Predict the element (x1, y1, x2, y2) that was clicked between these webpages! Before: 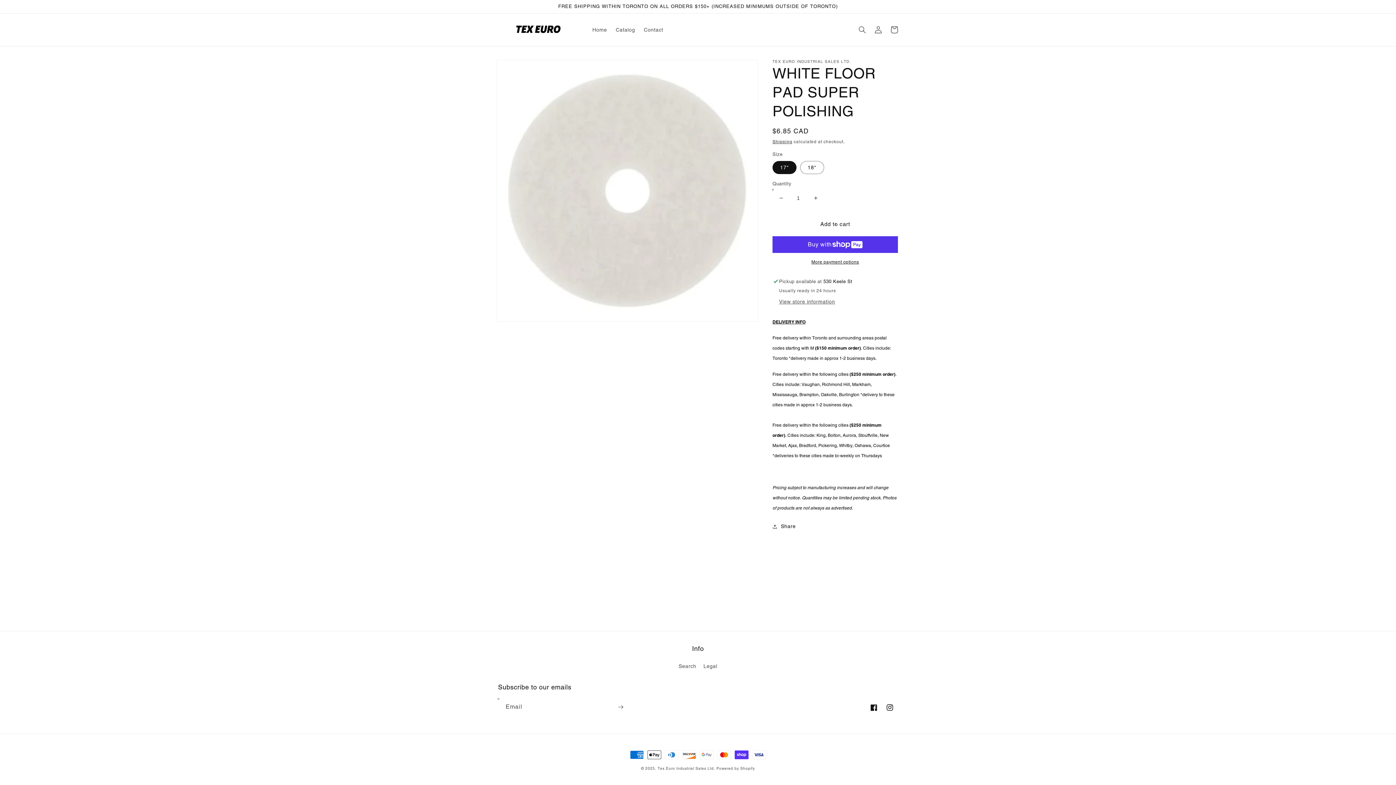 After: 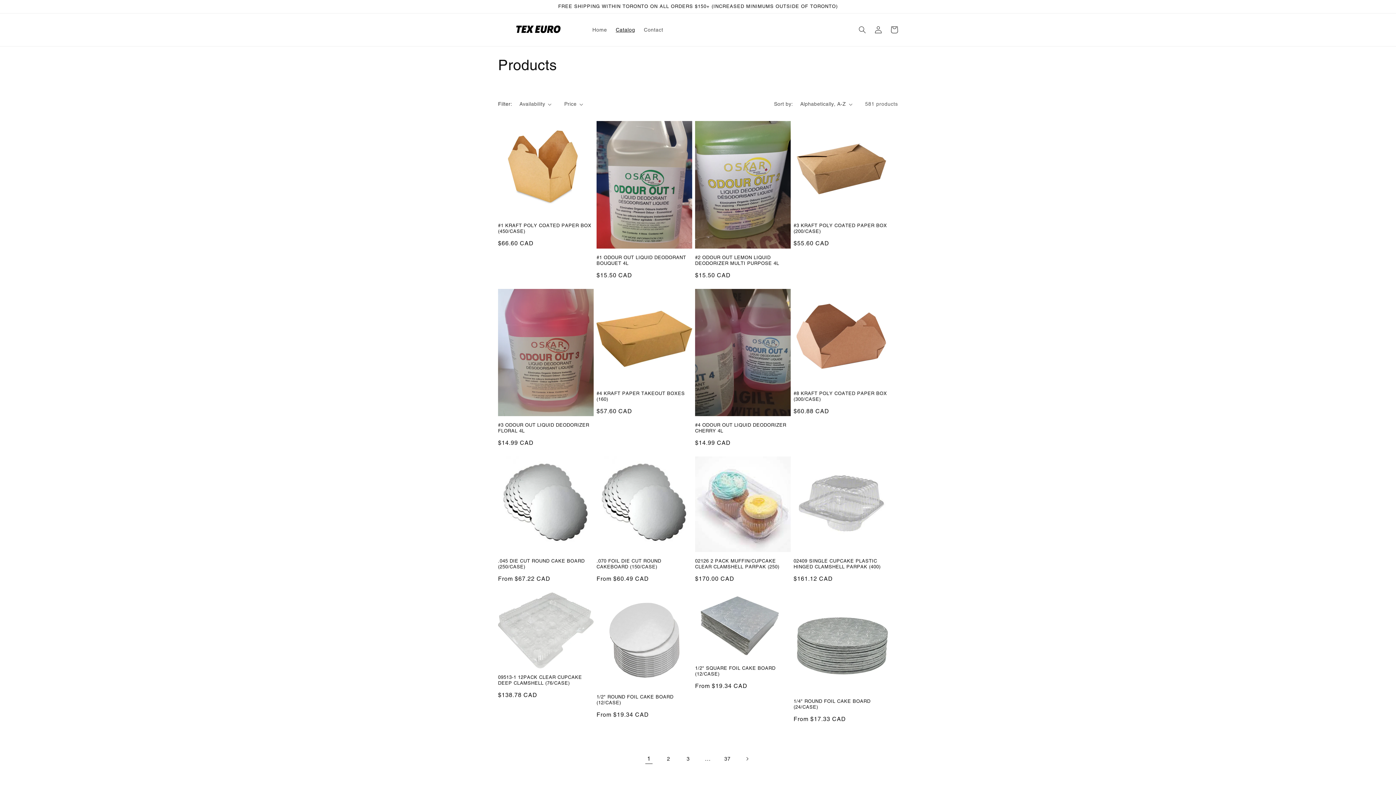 Action: bbox: (611, 22, 639, 37) label: Catalog